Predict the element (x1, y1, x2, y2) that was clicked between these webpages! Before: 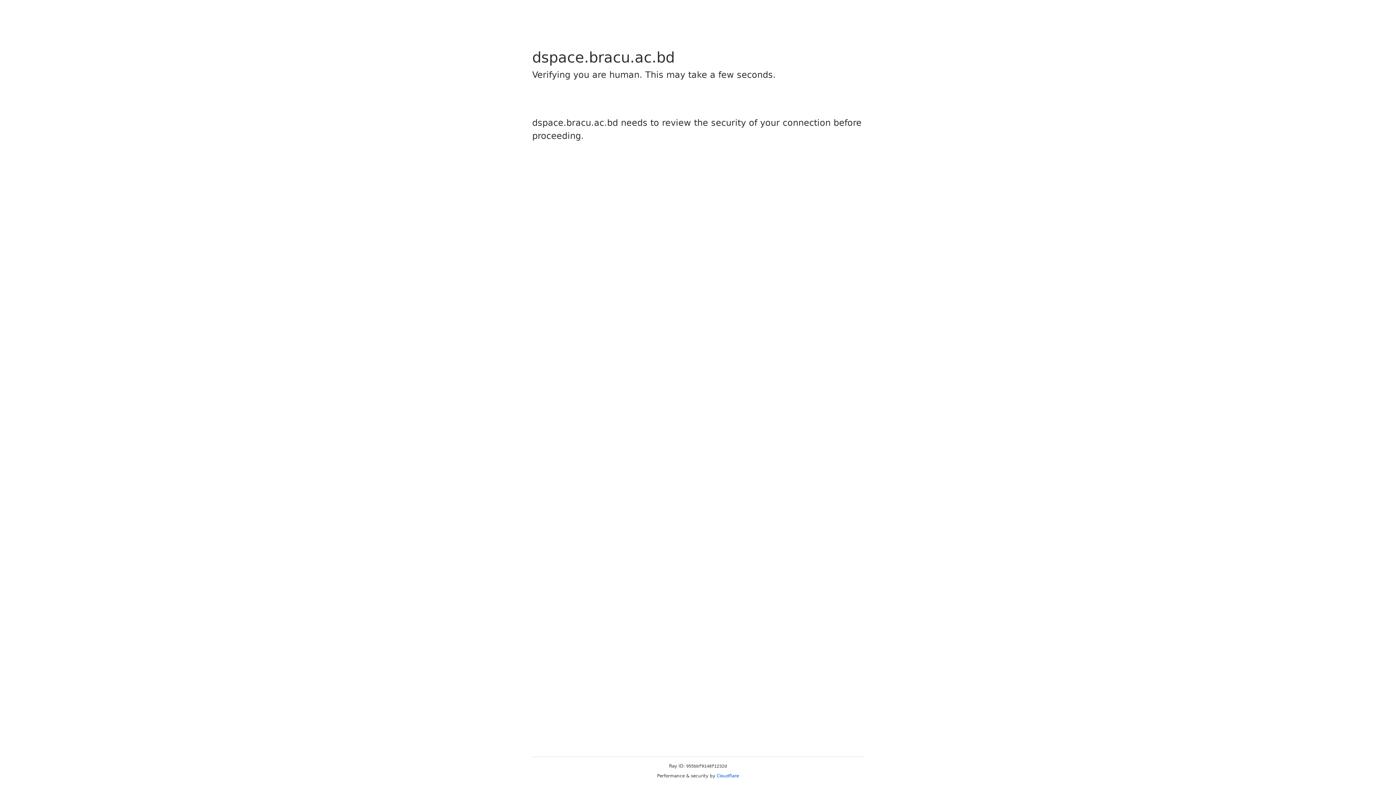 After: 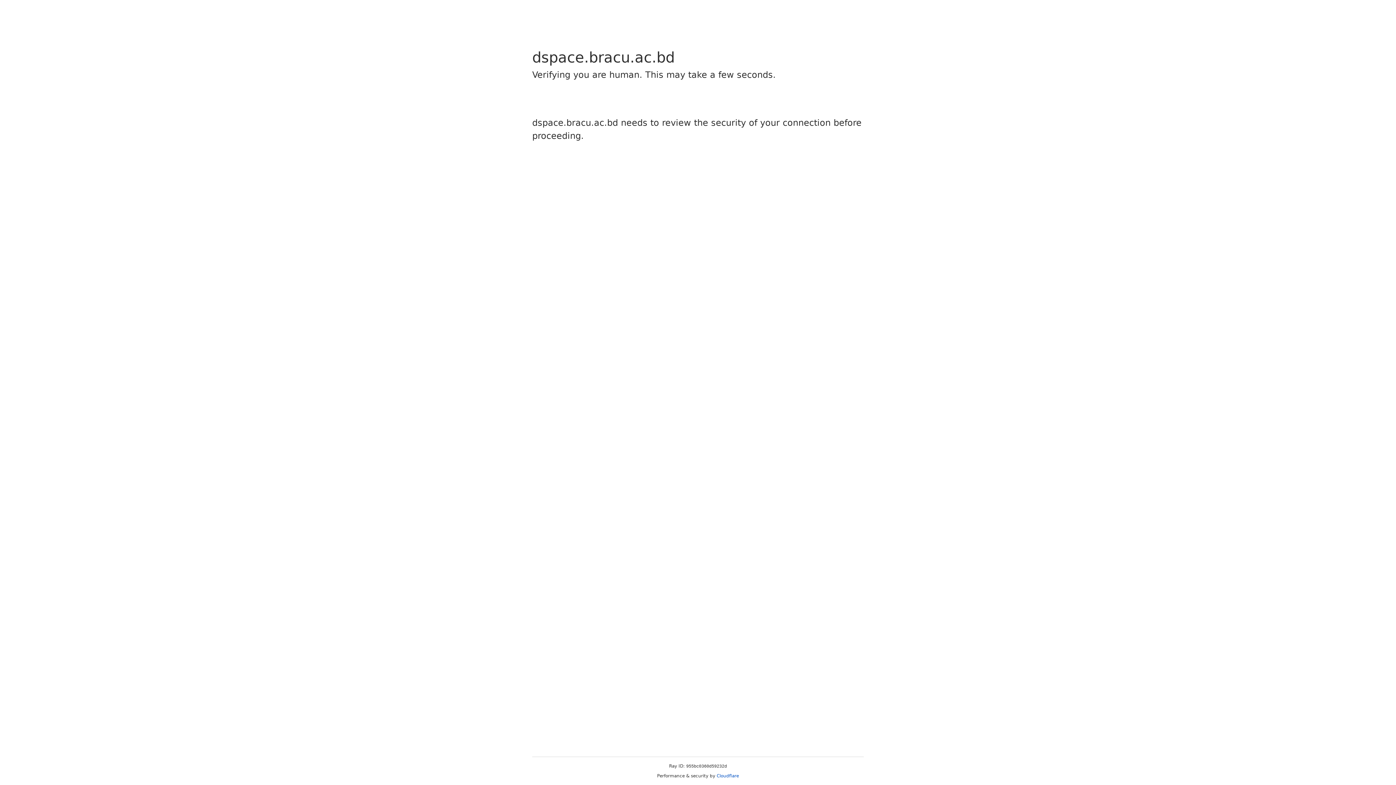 Action: bbox: (716, 773, 739, 778) label: Cloudflare